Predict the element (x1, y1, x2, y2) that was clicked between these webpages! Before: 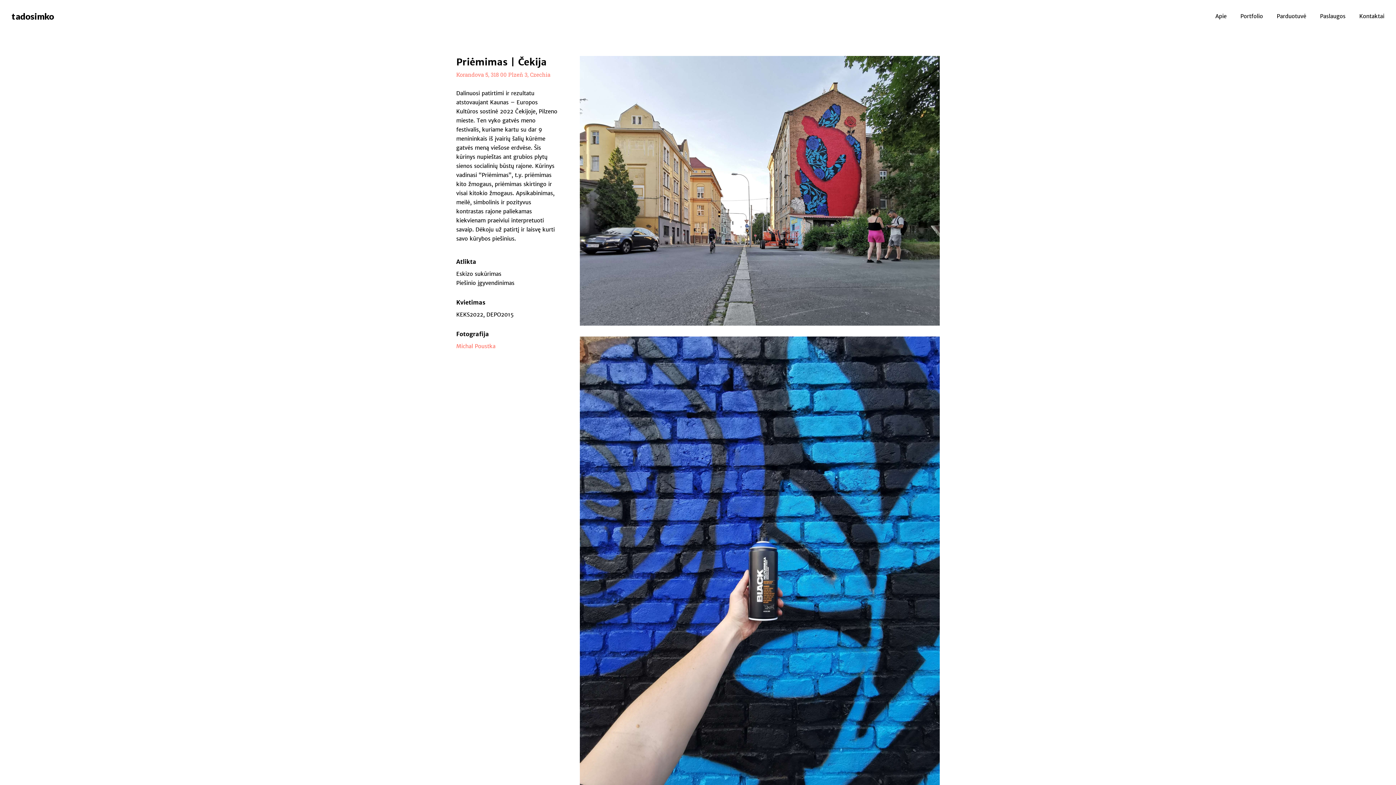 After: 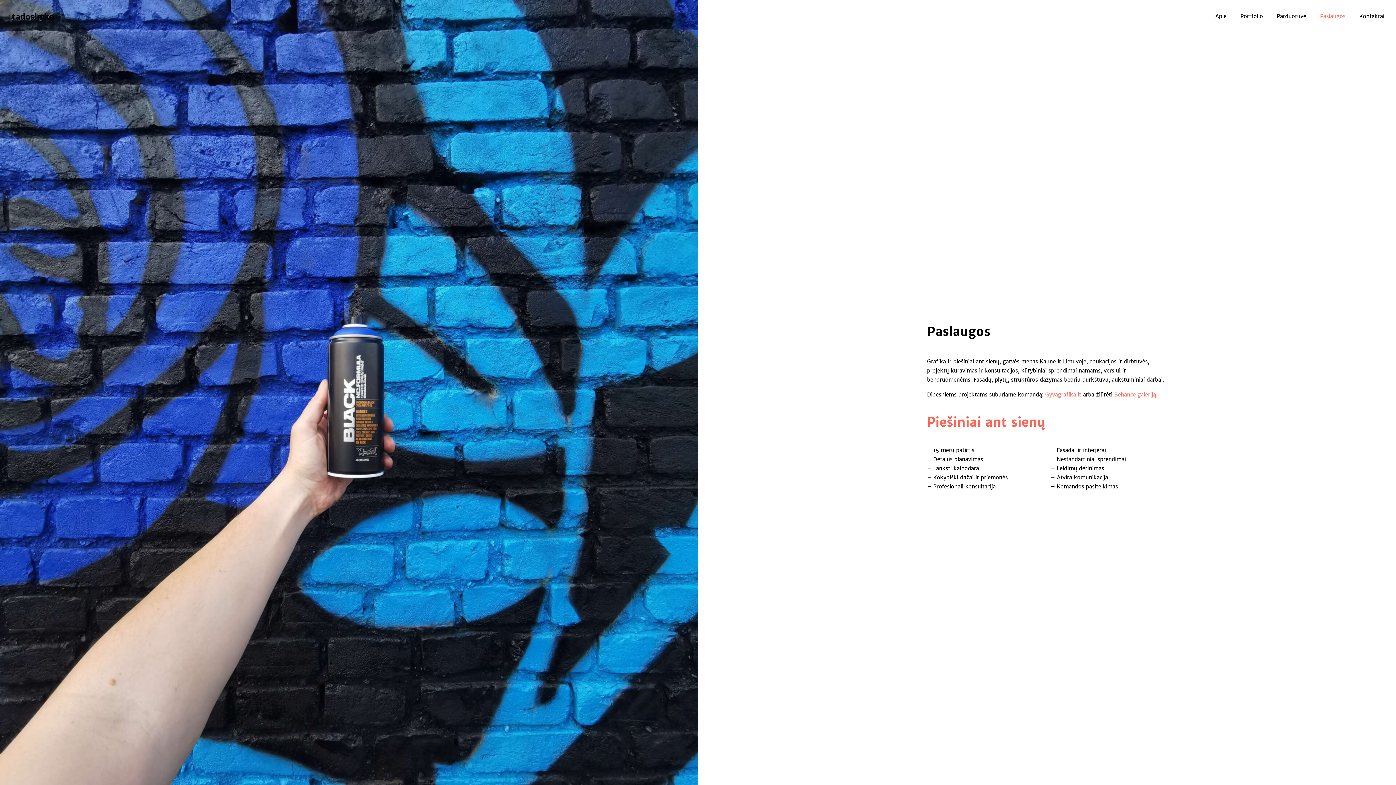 Action: label: Paslaugos bbox: (1320, 12, 1345, 19)